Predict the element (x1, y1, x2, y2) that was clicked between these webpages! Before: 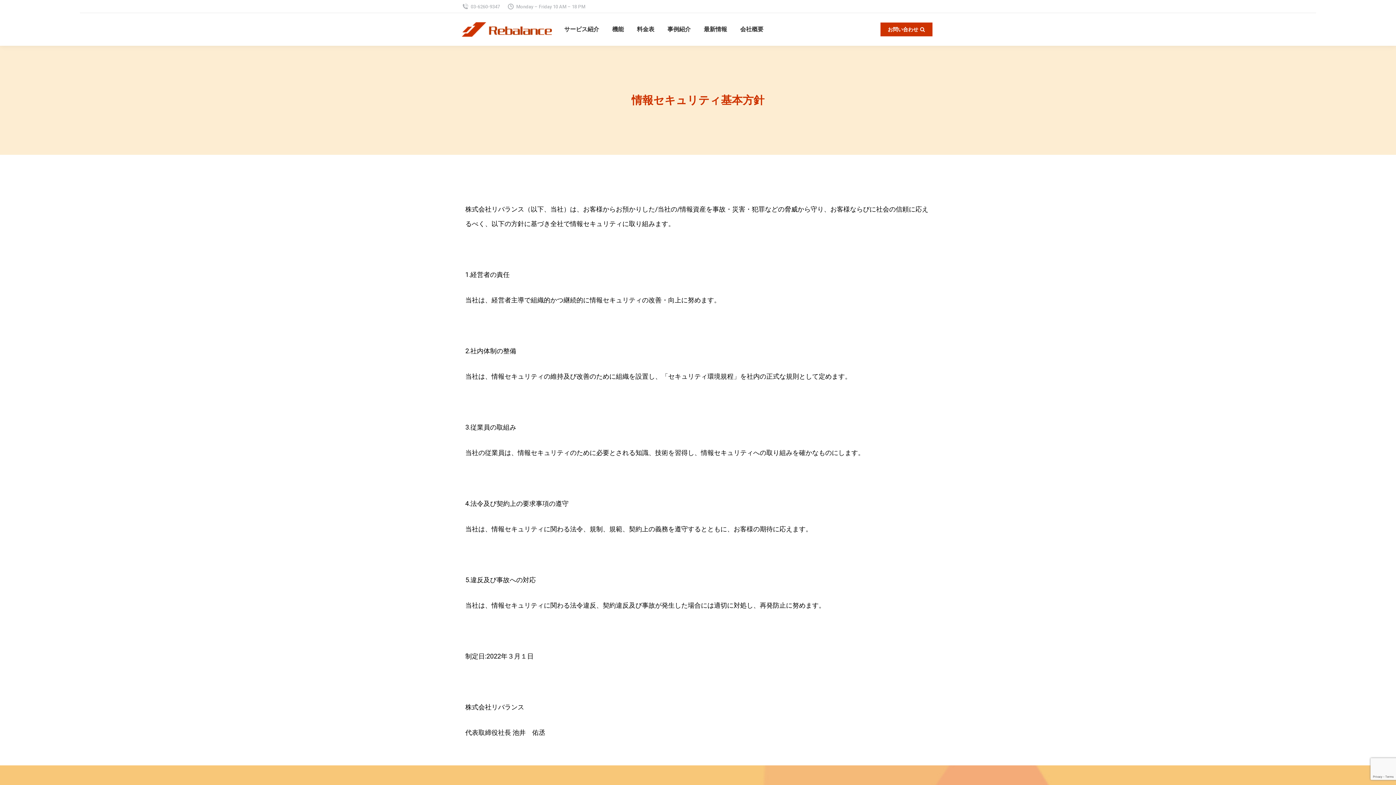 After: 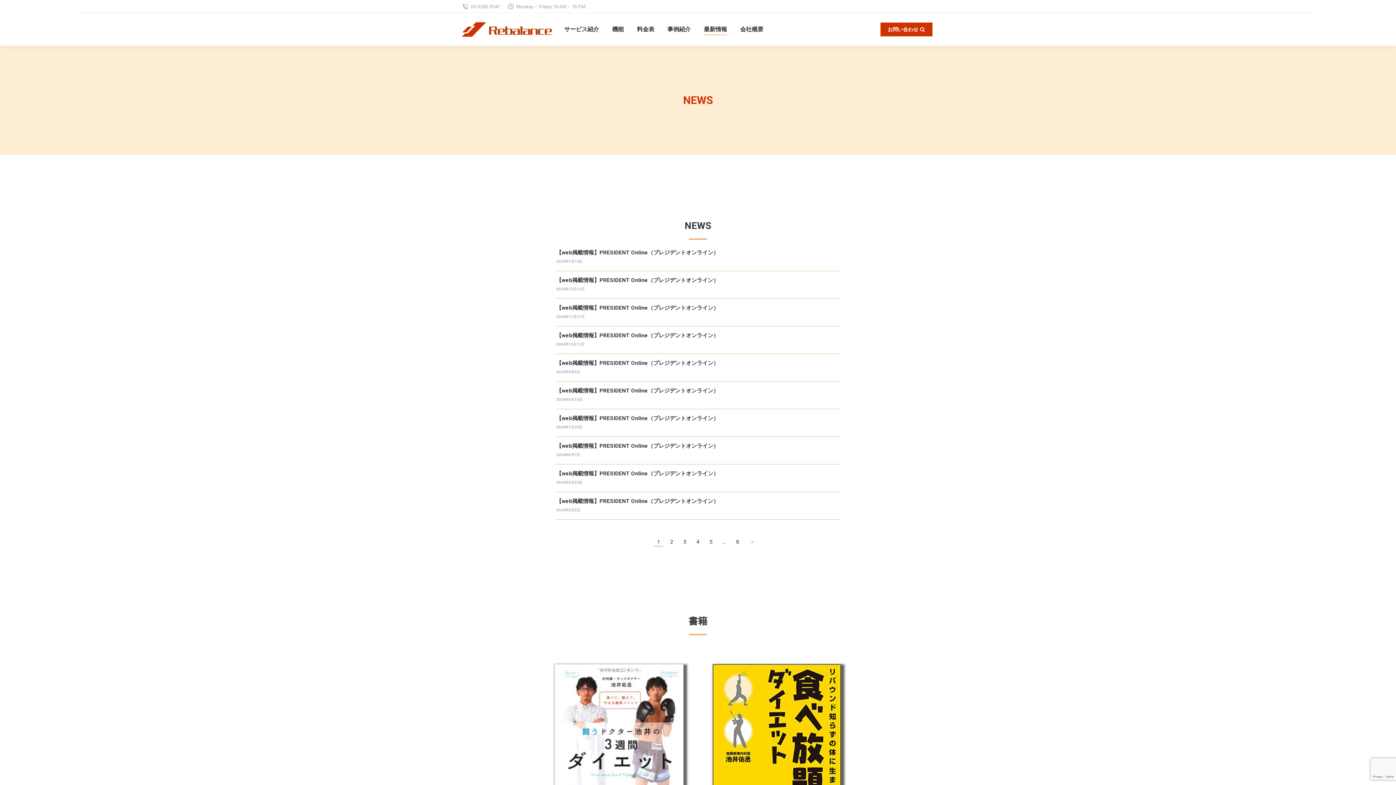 Action: label: 最新情報 bbox: (702, 19, 728, 39)